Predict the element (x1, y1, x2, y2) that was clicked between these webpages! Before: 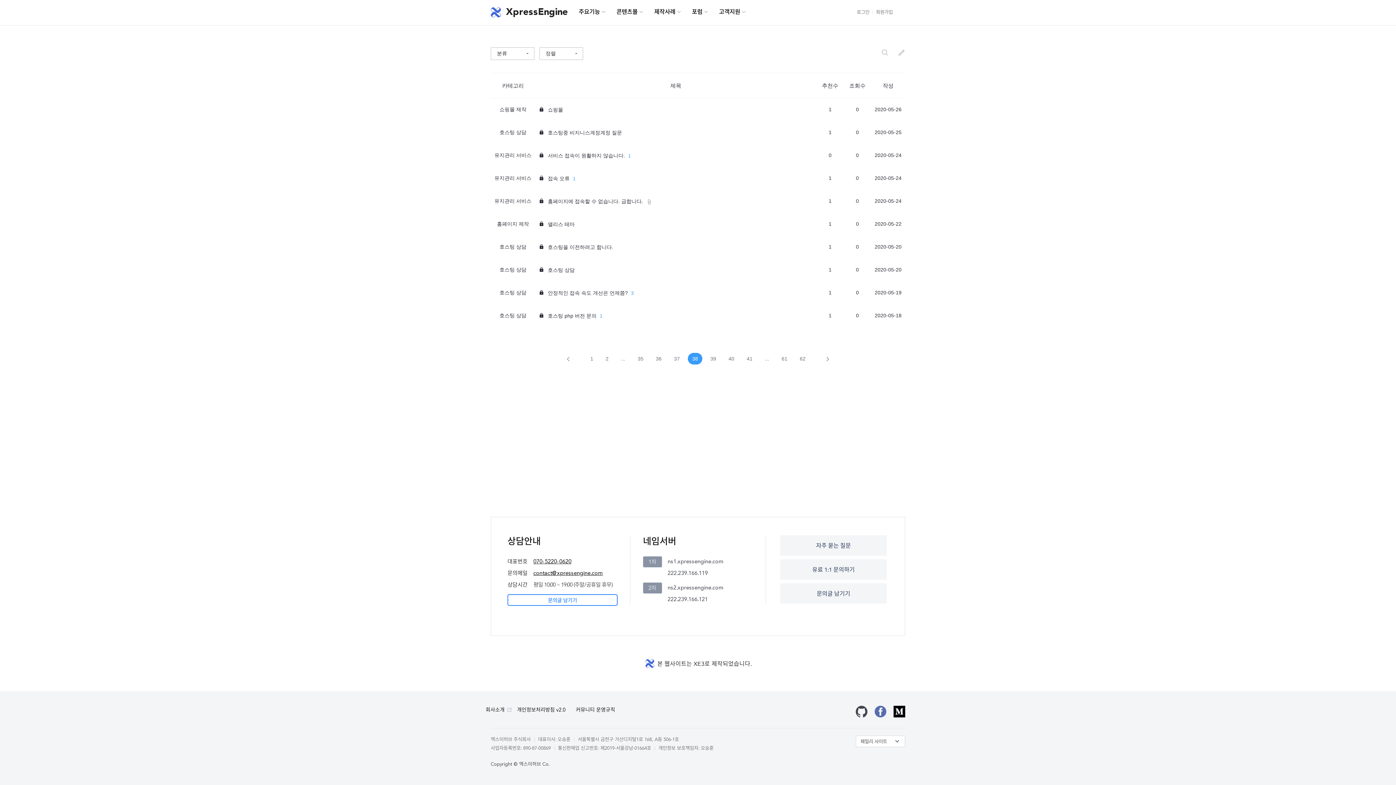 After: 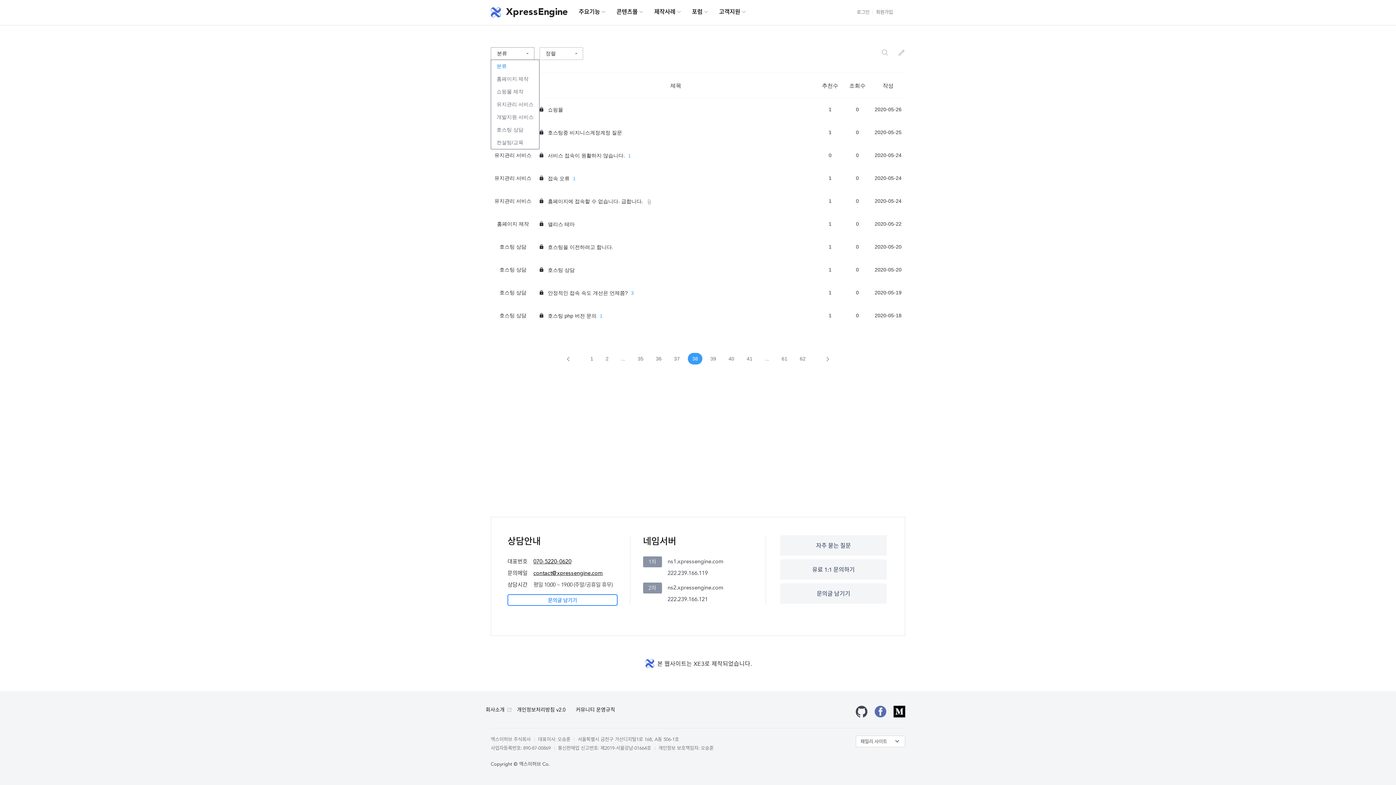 Action: label: 분류 bbox: (490, 47, 534, 60)